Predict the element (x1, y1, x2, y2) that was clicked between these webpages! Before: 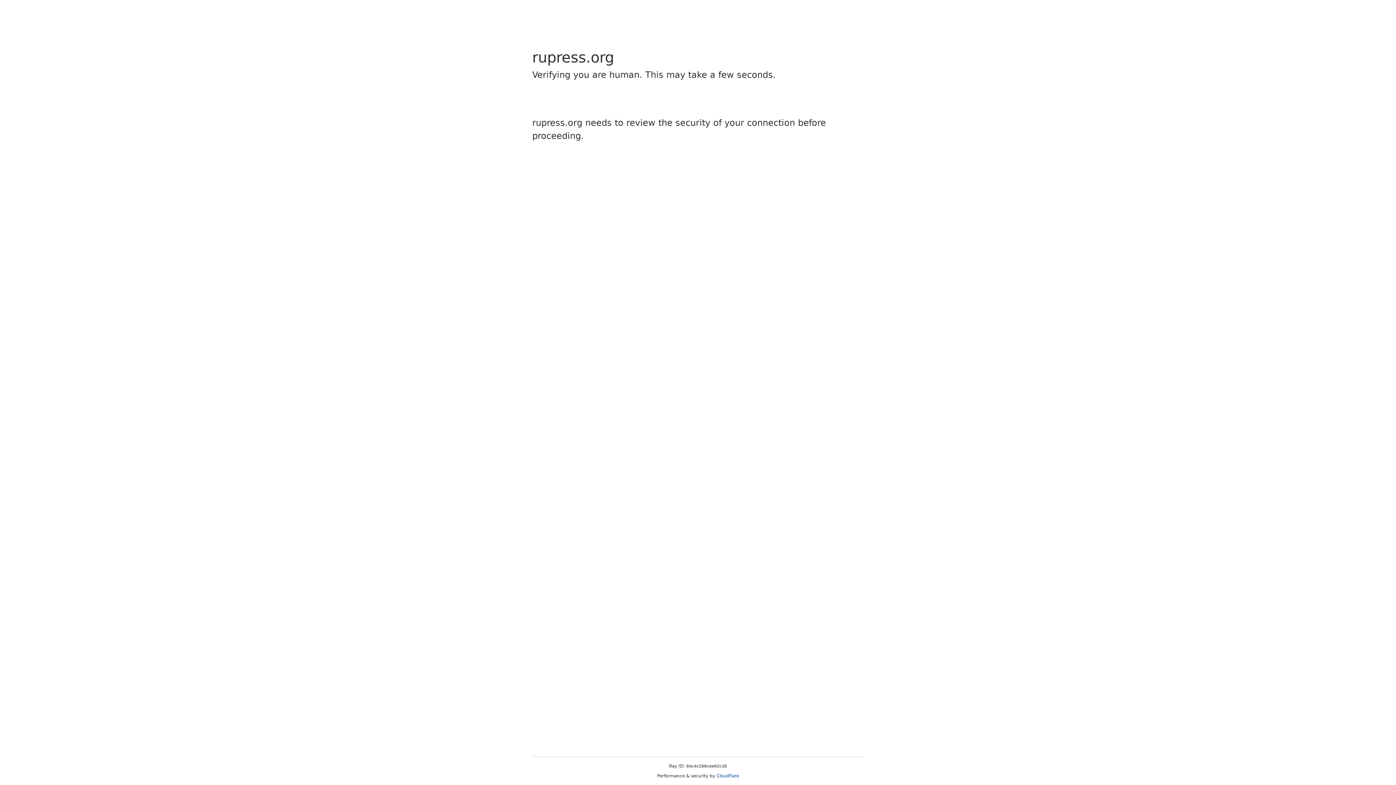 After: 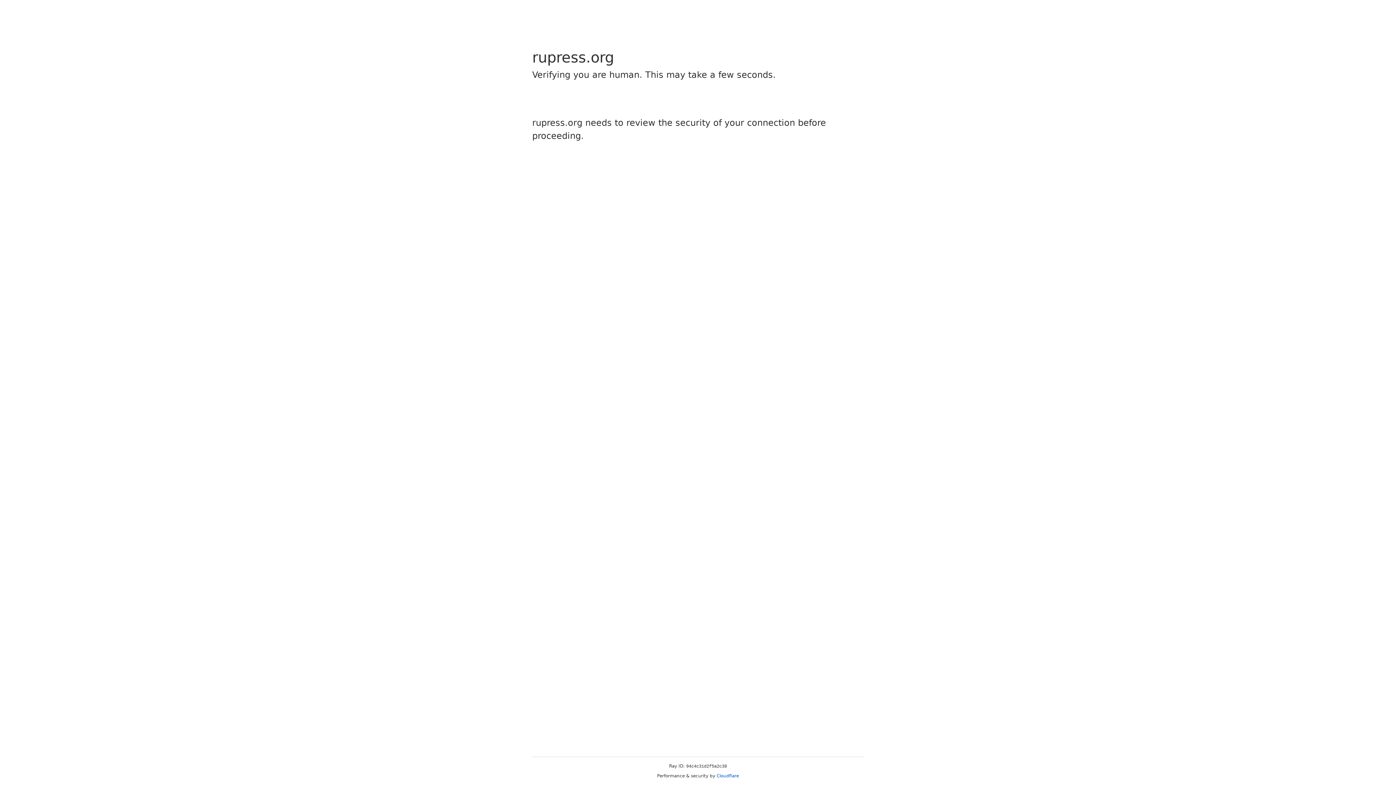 Action: label: Cloudflare bbox: (716, 773, 739, 778)